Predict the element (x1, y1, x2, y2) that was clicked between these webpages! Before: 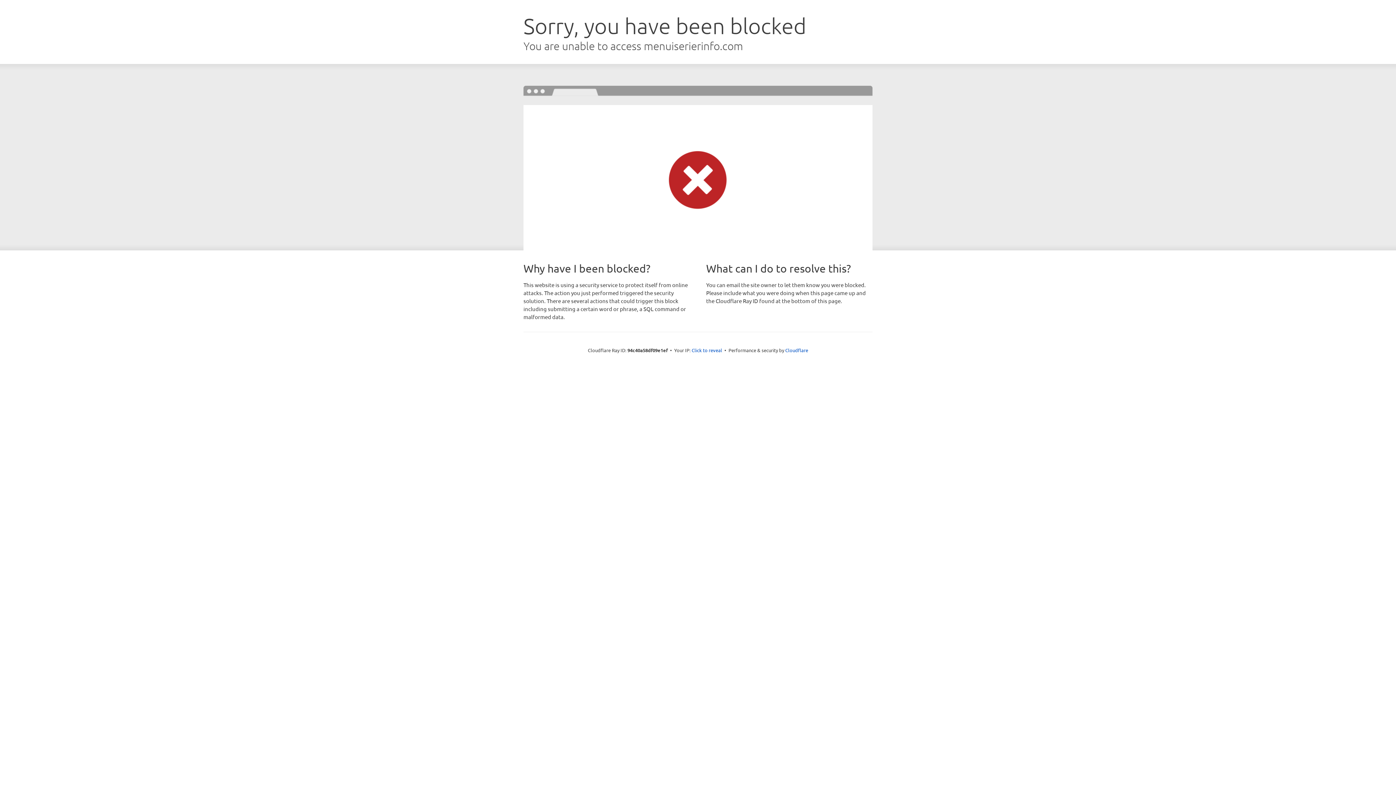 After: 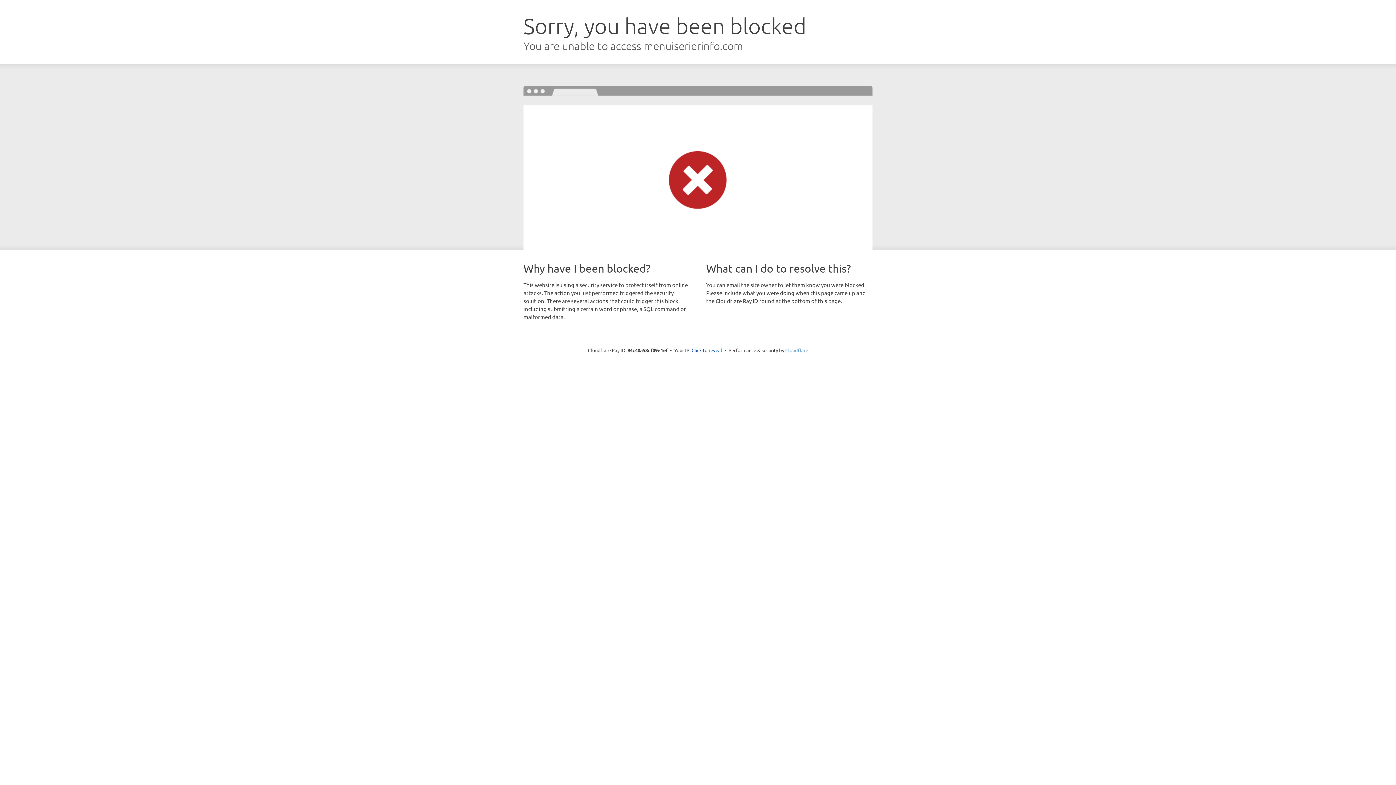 Action: label: Cloudflare bbox: (785, 347, 808, 353)